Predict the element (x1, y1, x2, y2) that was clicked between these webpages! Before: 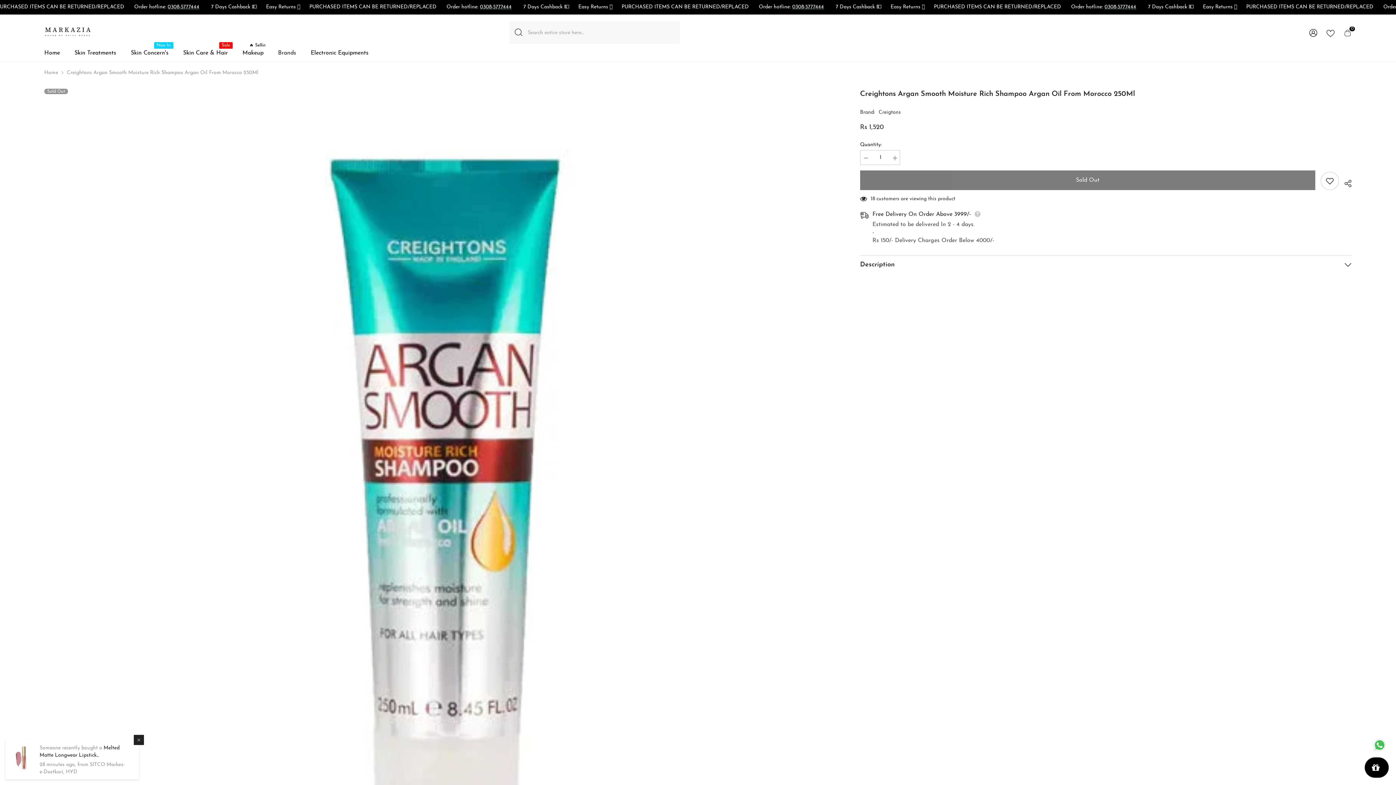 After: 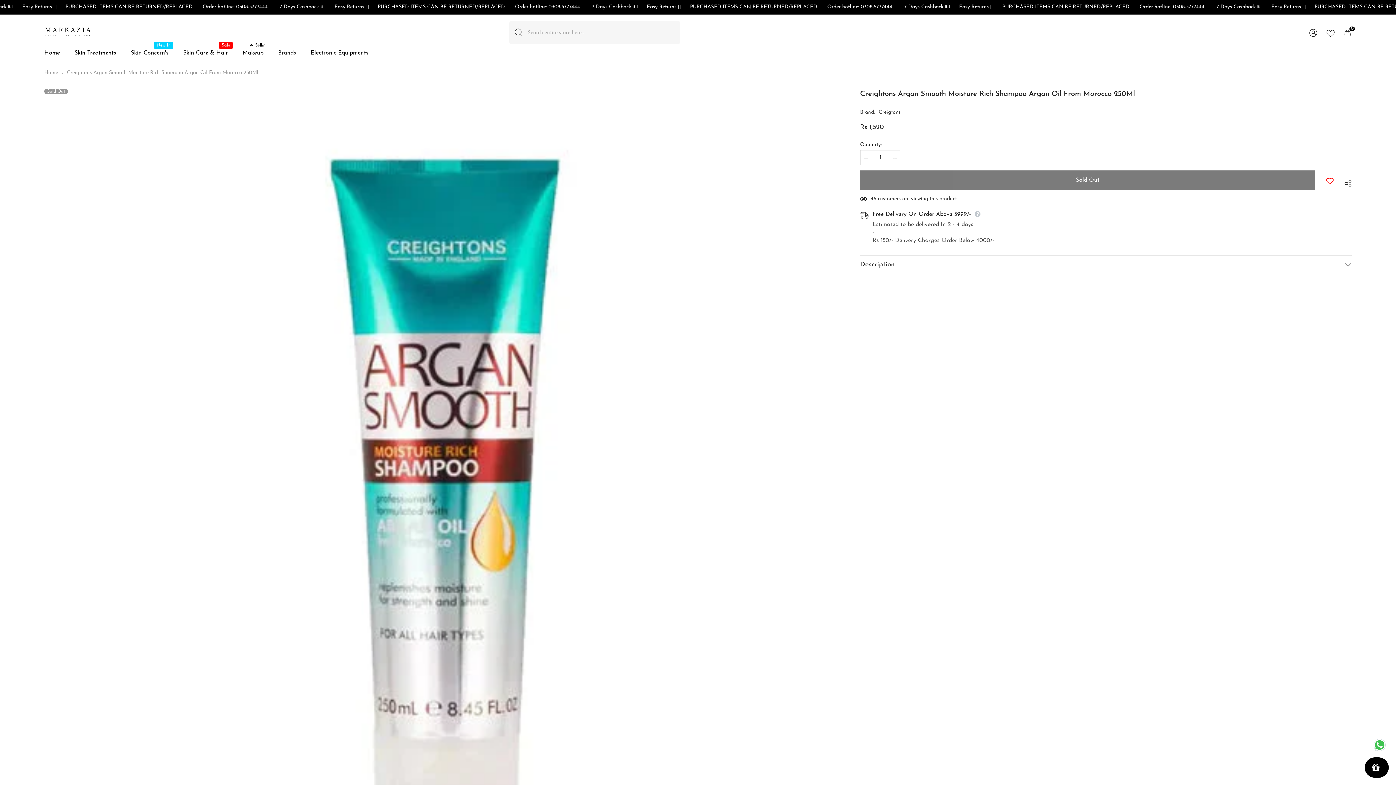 Action: label: Add to wishlist bbox: (1321, 172, 1339, 190)